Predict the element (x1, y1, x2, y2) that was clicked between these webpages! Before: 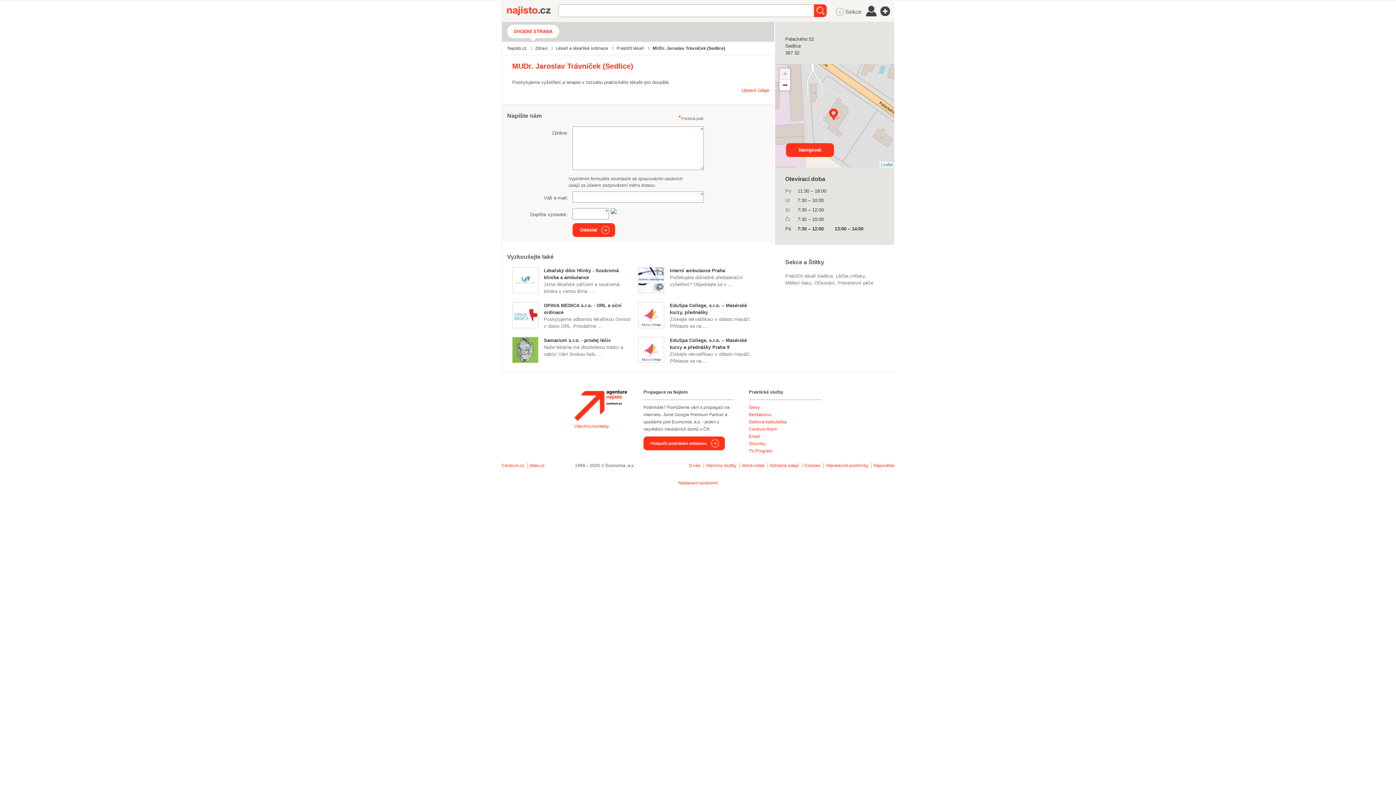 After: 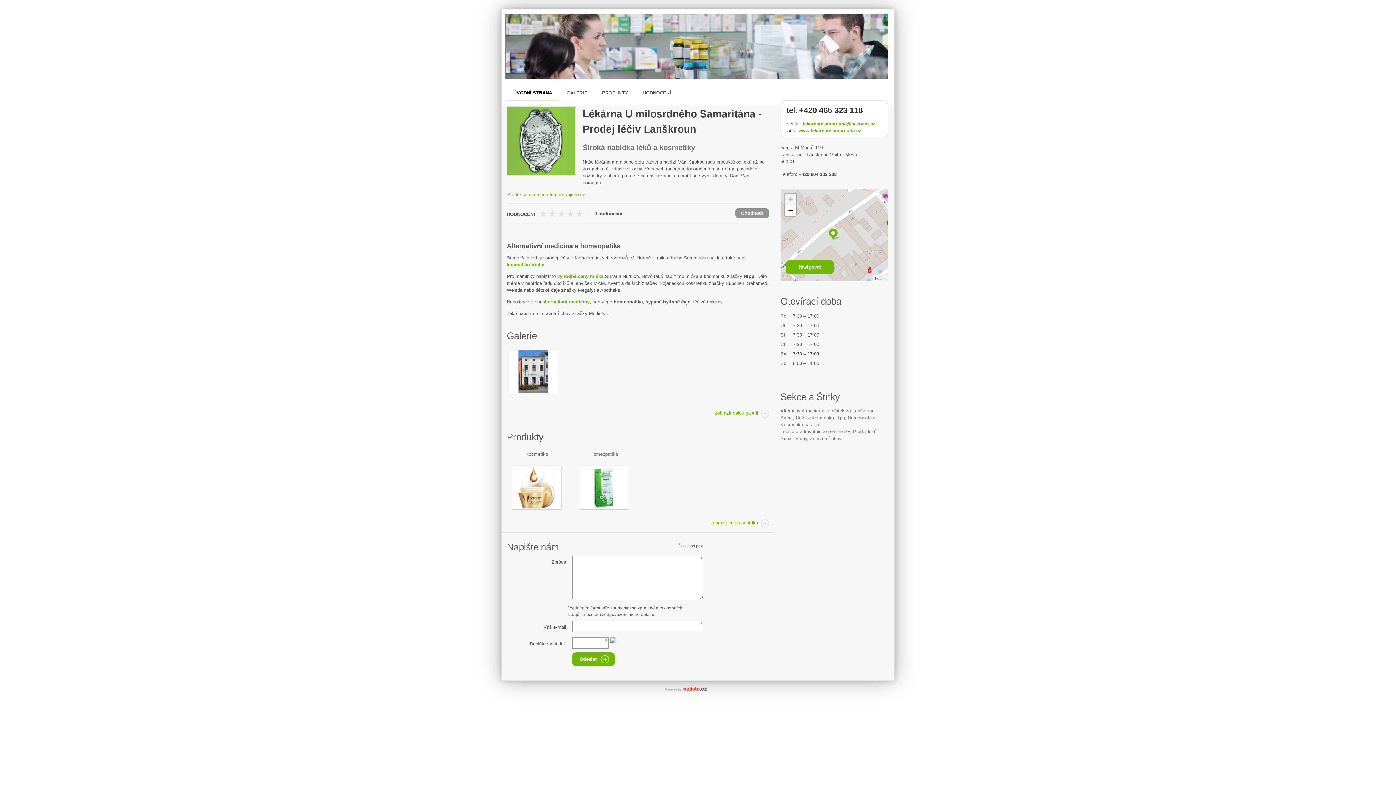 Action: label: Samarium s.r.o. - prodej léčiv bbox: (544, 337, 610, 343)